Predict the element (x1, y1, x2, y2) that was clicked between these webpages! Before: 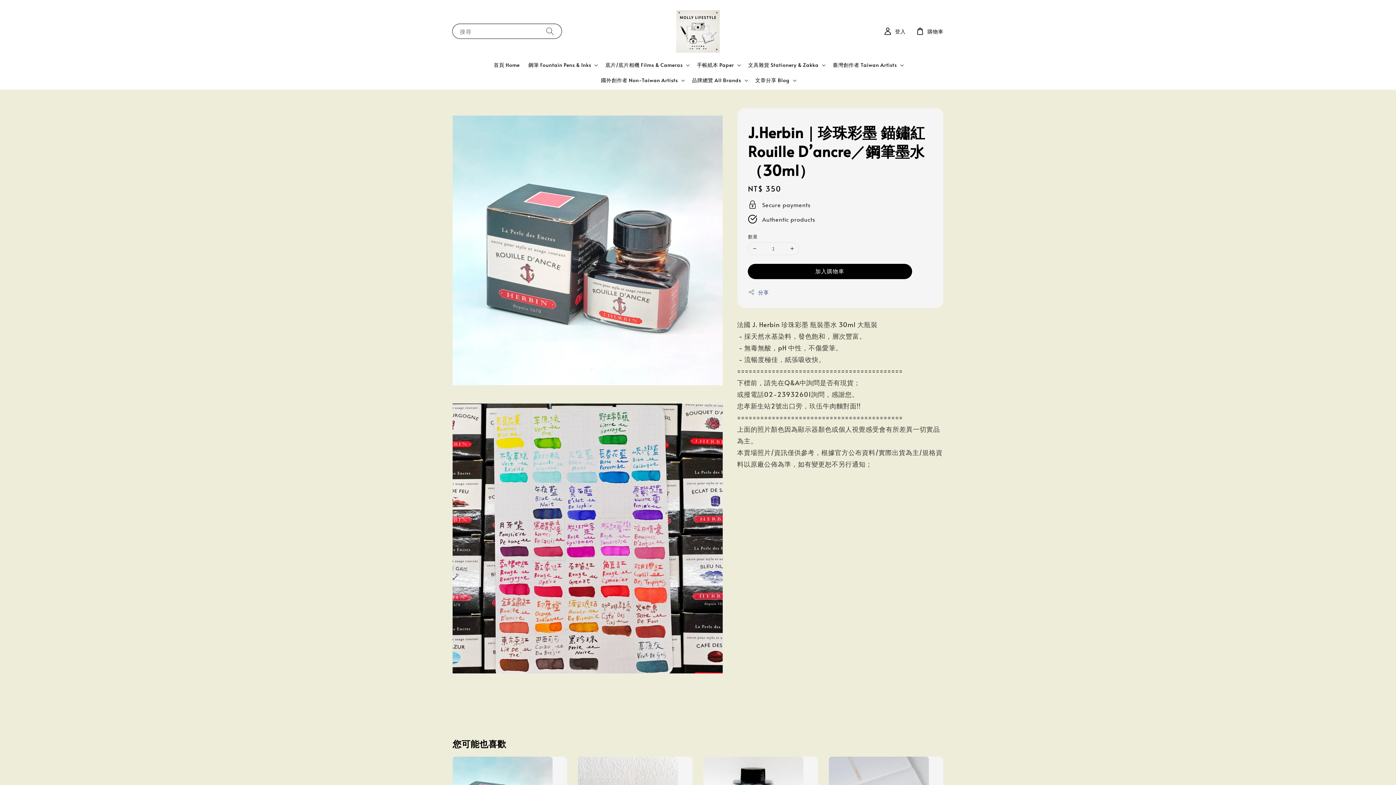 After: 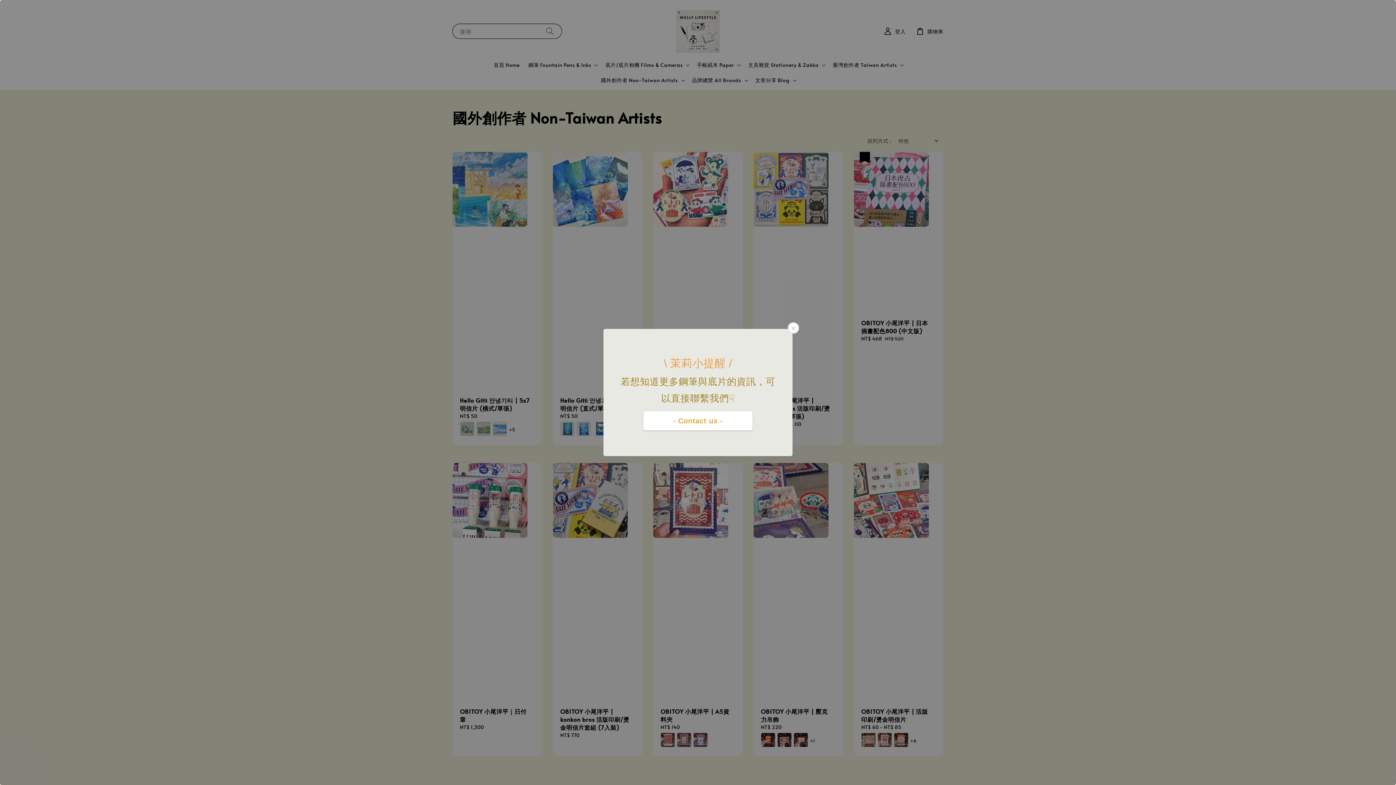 Action: bbox: (601, 76, 678, 83) label: 國外創作者 Non-Taiwan Artists